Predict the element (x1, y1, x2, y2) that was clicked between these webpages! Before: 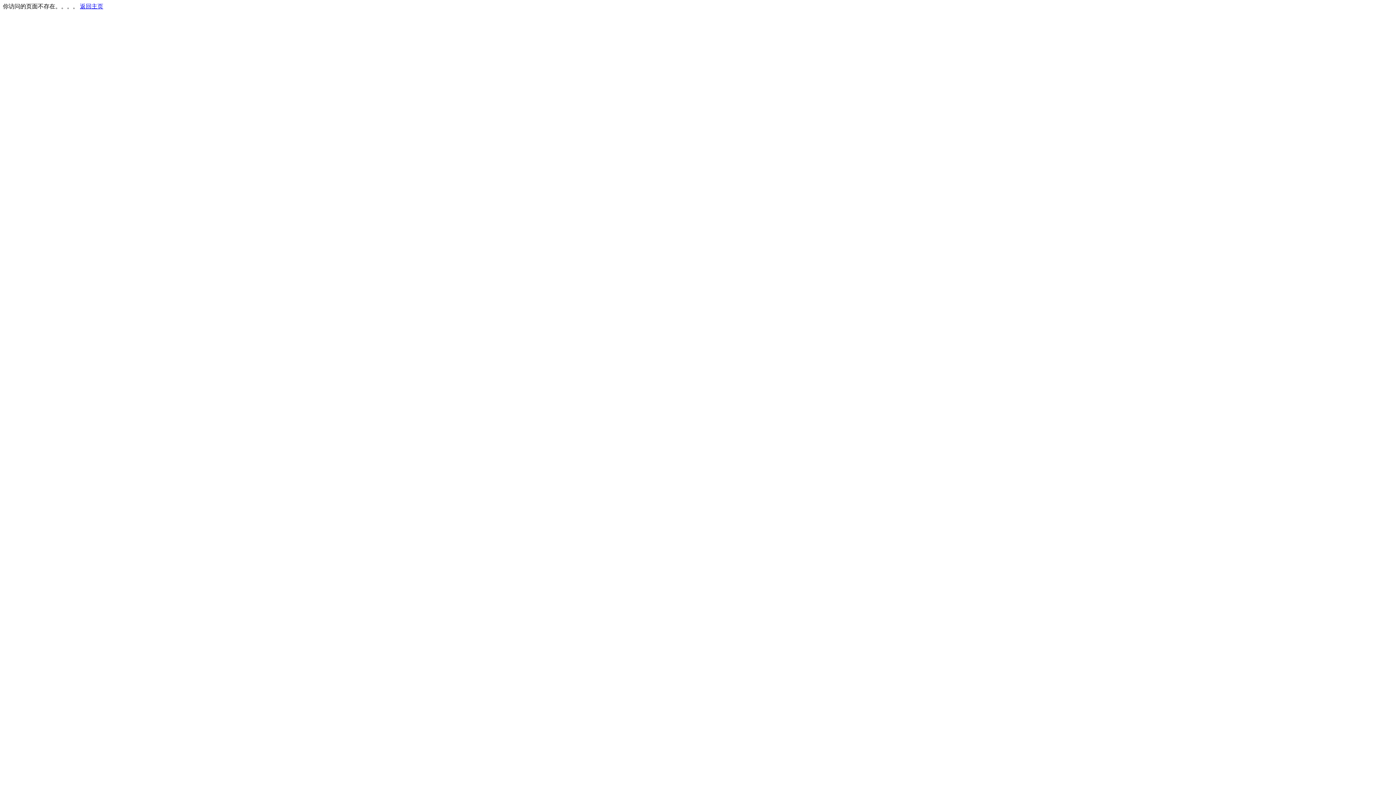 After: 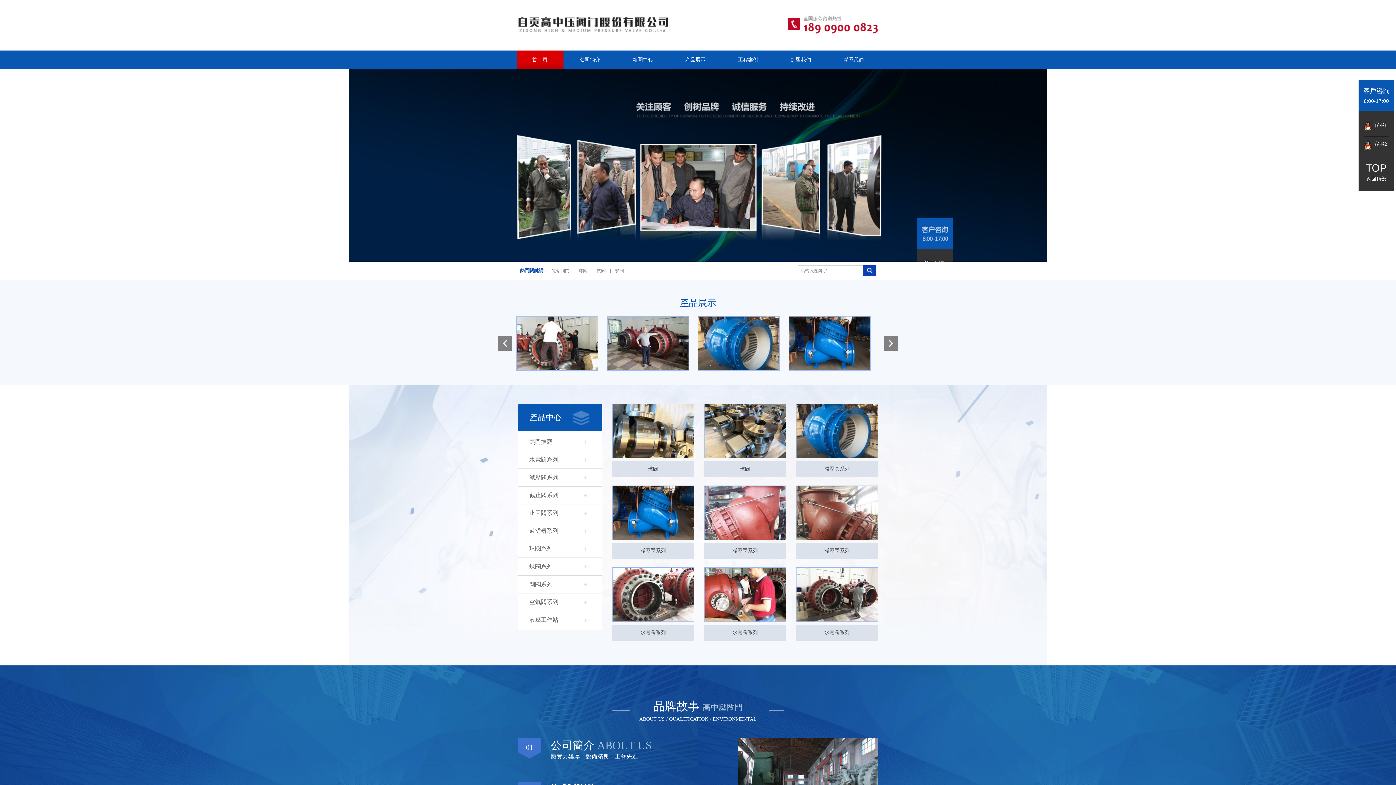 Action: bbox: (80, 3, 103, 9) label: 返回主页